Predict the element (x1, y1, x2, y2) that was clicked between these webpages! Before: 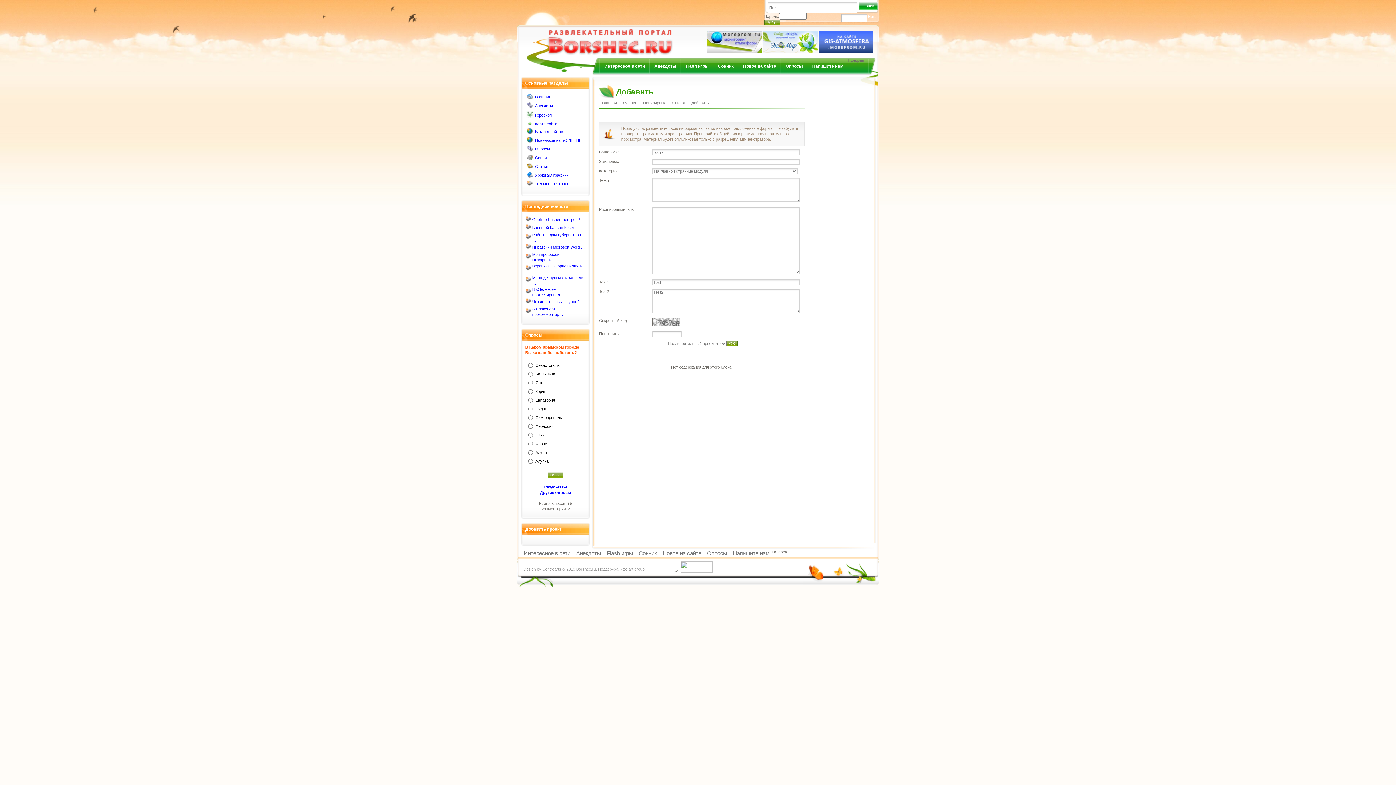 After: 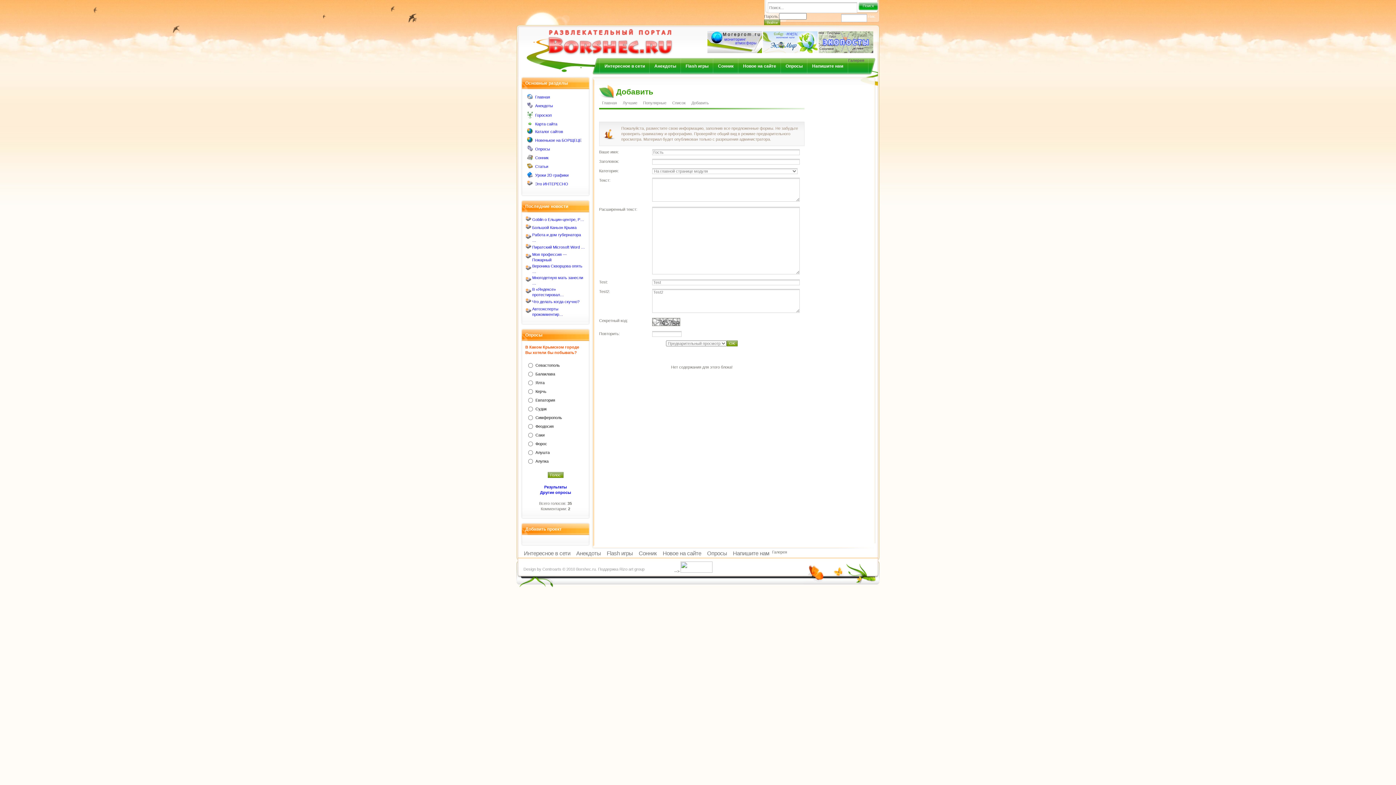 Action: label: Добавить bbox: (688, 100, 712, 109)